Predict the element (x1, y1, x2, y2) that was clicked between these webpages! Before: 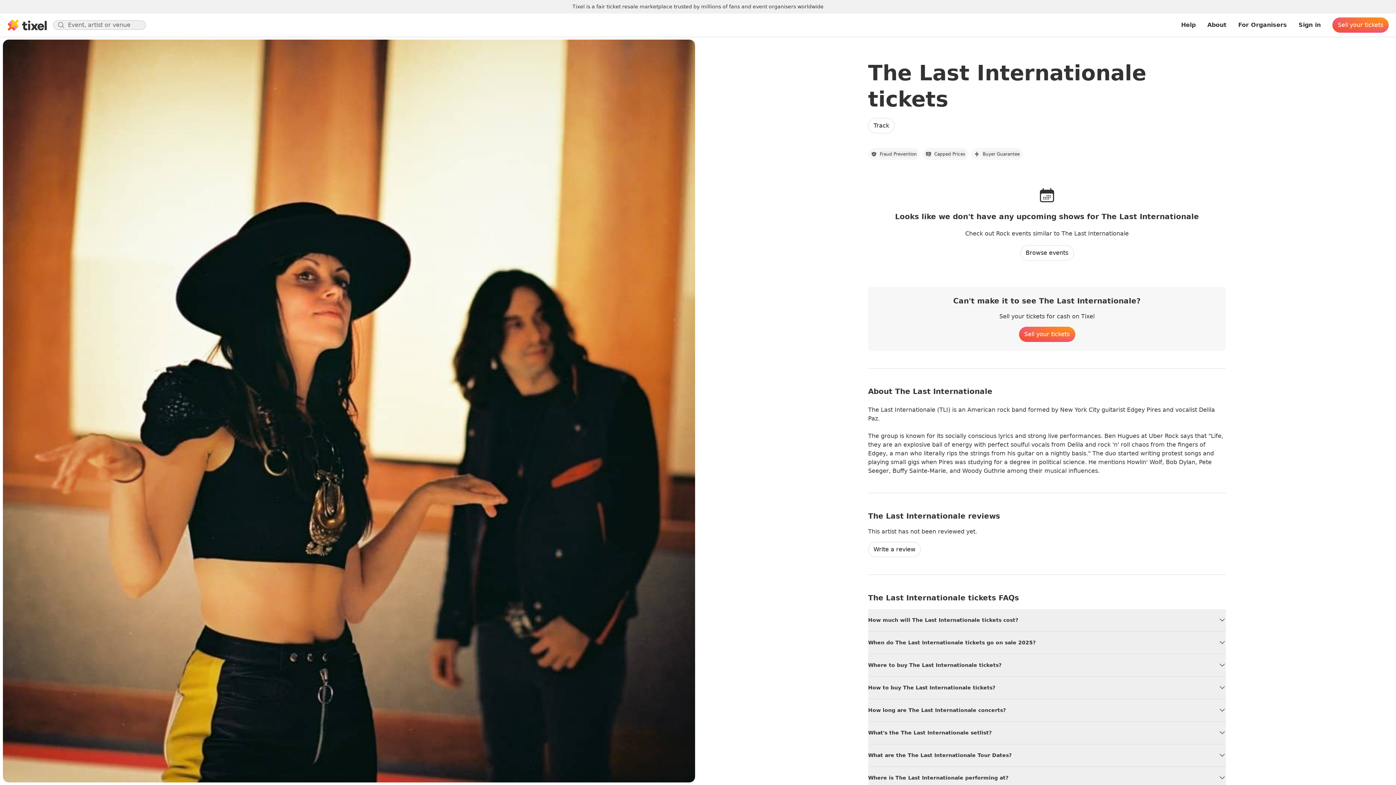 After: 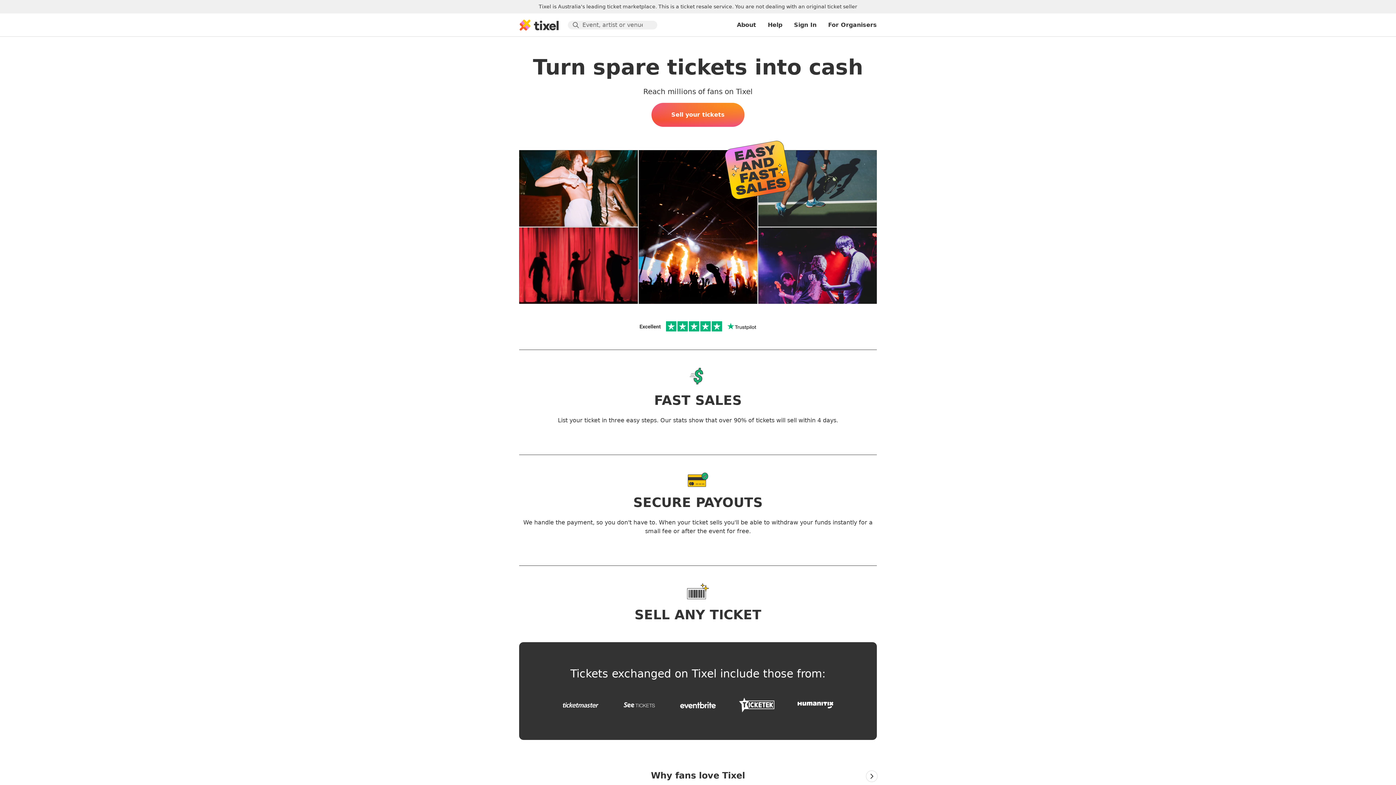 Action: label: Sell your tickets bbox: (1019, 326, 1075, 342)